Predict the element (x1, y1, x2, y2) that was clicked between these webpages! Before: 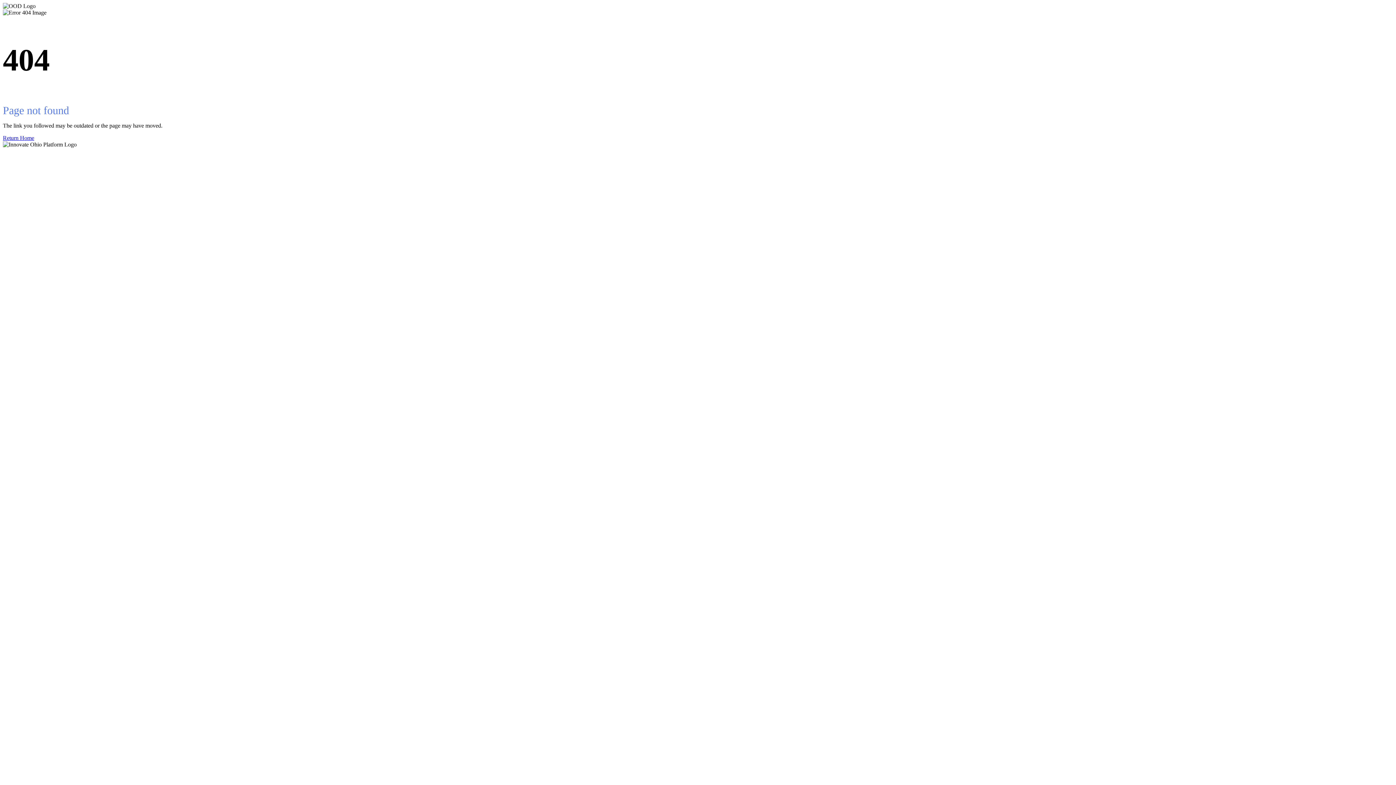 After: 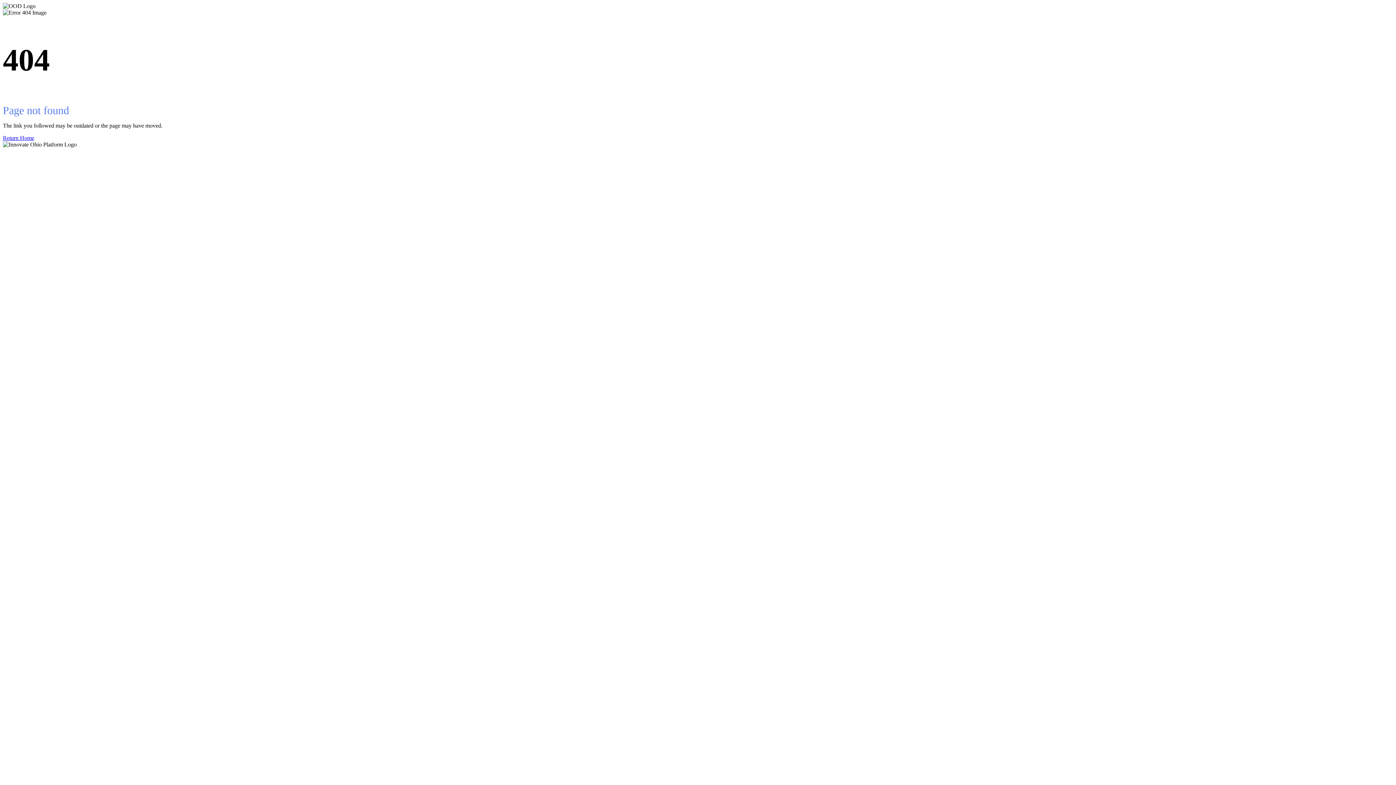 Action: label: Return Home bbox: (2, 134, 1393, 141)